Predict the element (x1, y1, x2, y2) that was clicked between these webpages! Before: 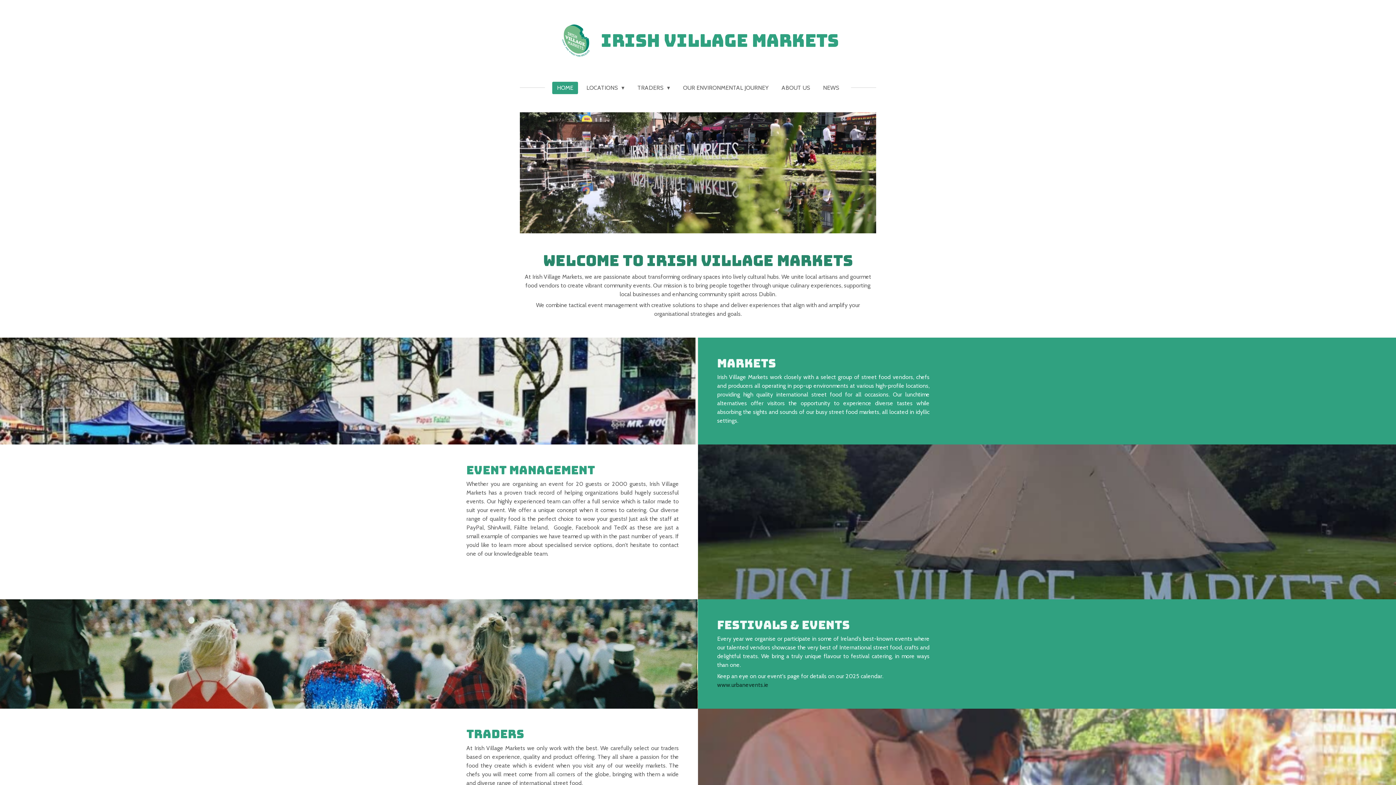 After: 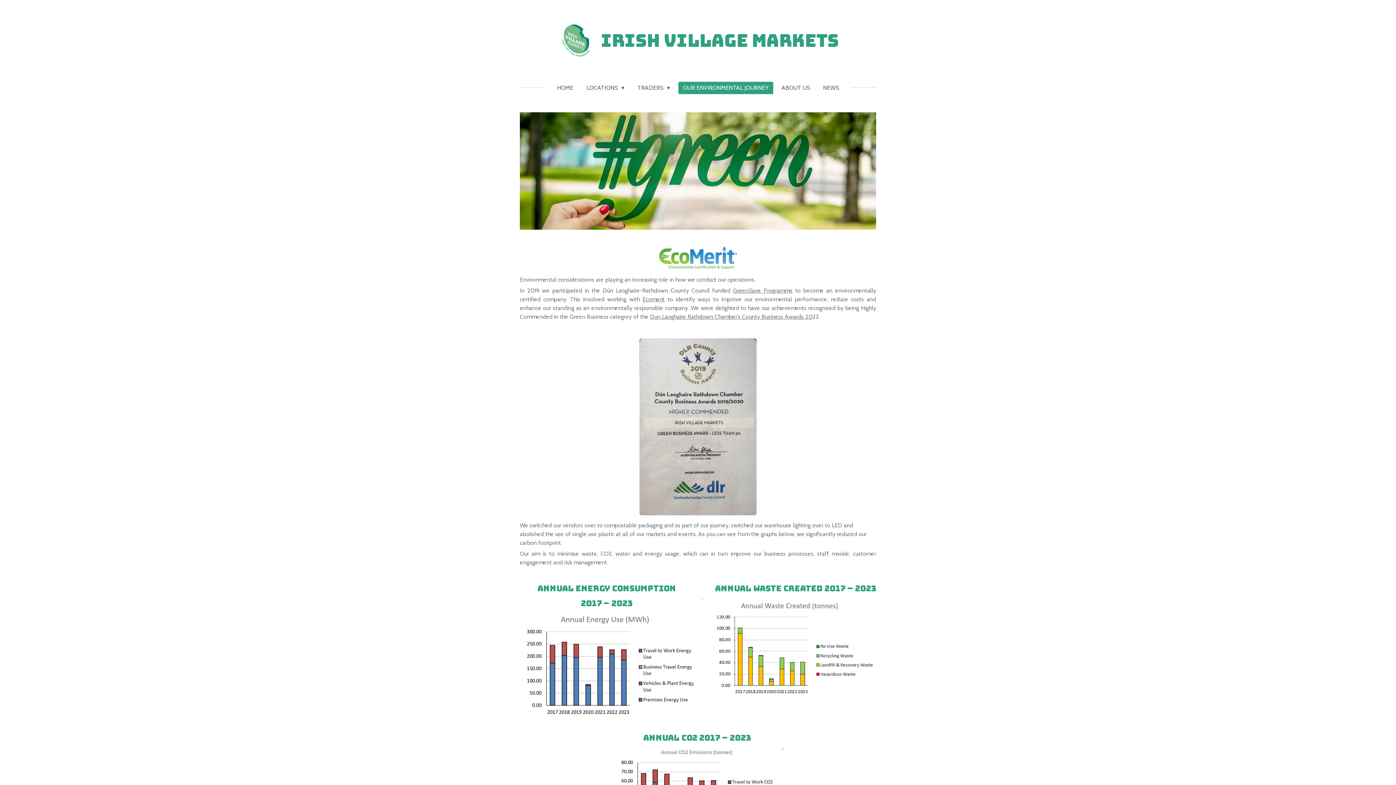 Action: bbox: (678, 81, 773, 94) label: OUR ENVIRONMENTAL JOURNEY